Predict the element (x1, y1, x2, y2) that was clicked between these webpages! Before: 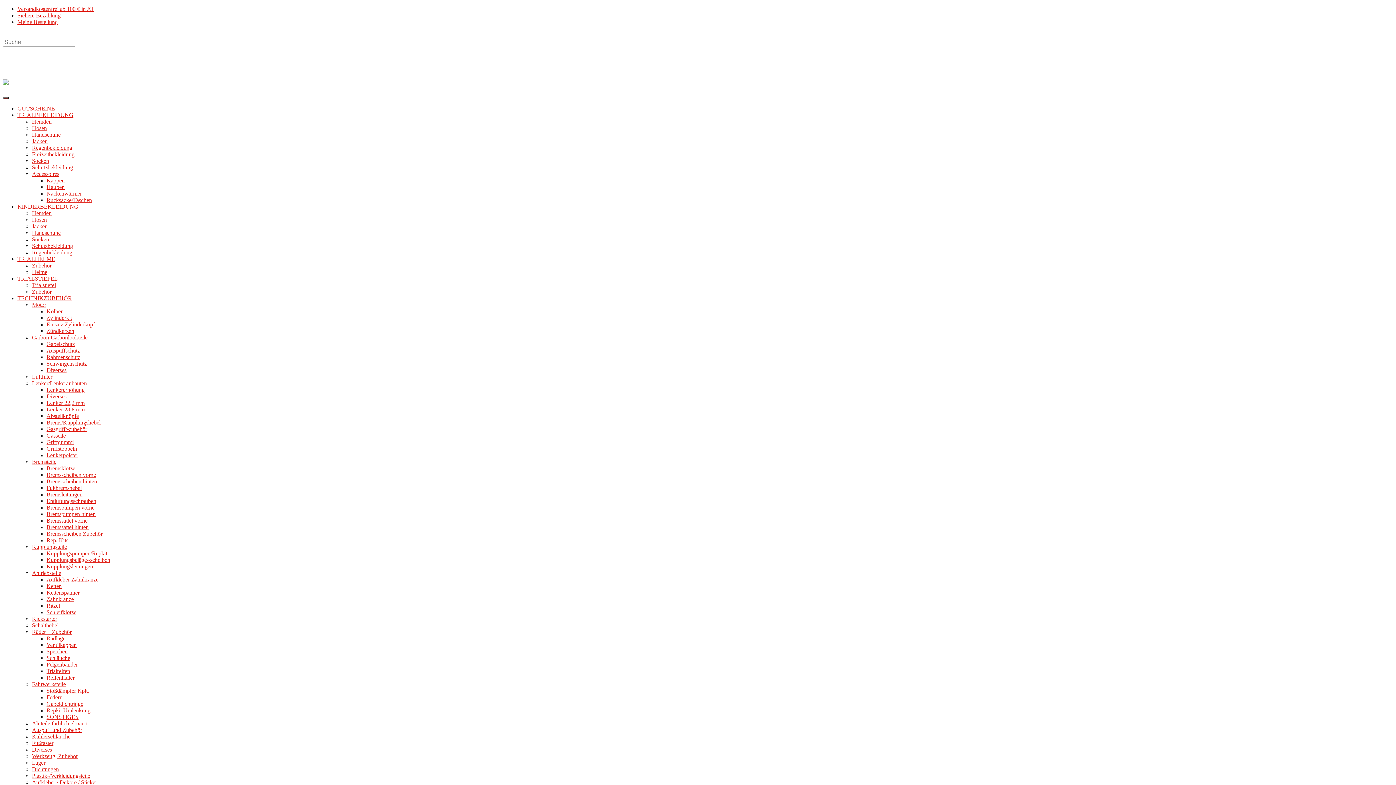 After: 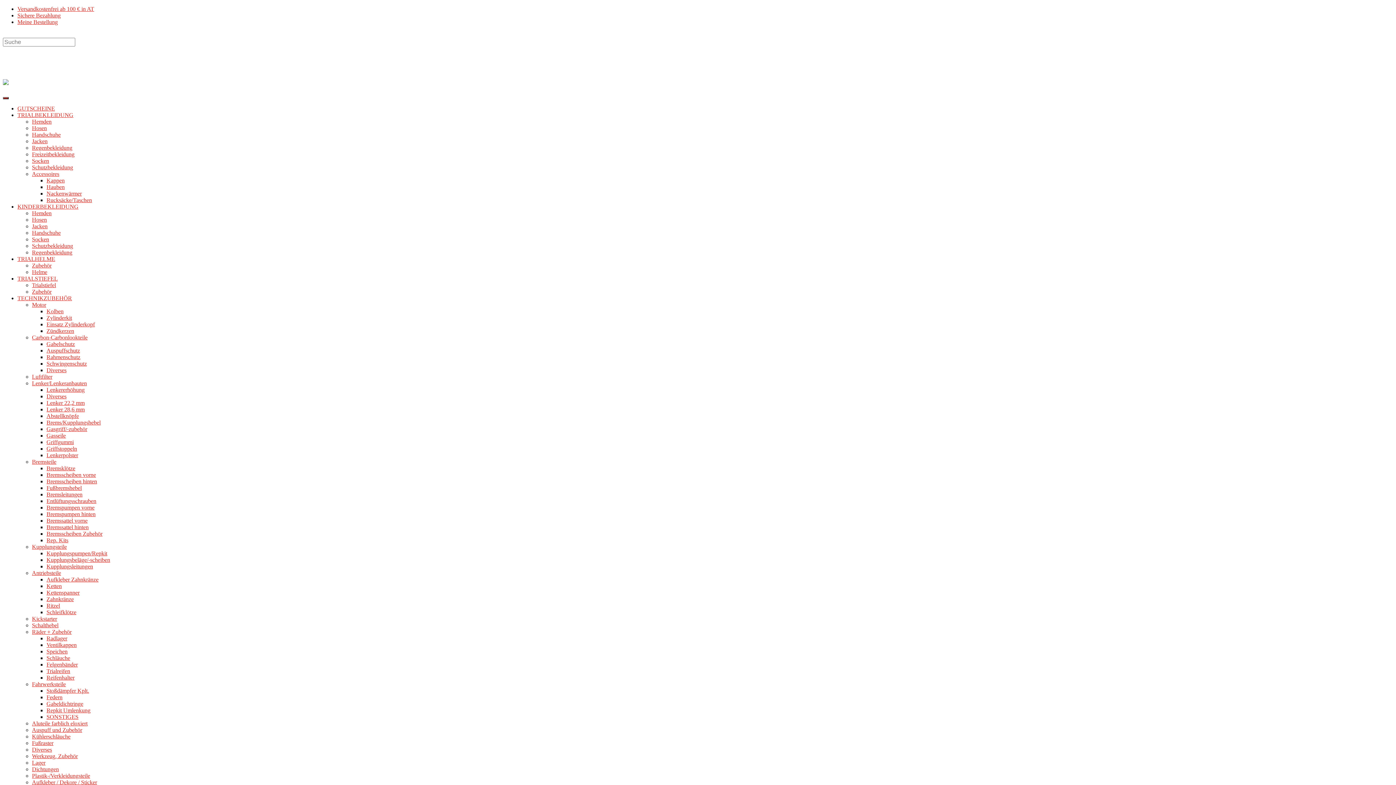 Action: bbox: (32, 138, 47, 144) label: Jacken